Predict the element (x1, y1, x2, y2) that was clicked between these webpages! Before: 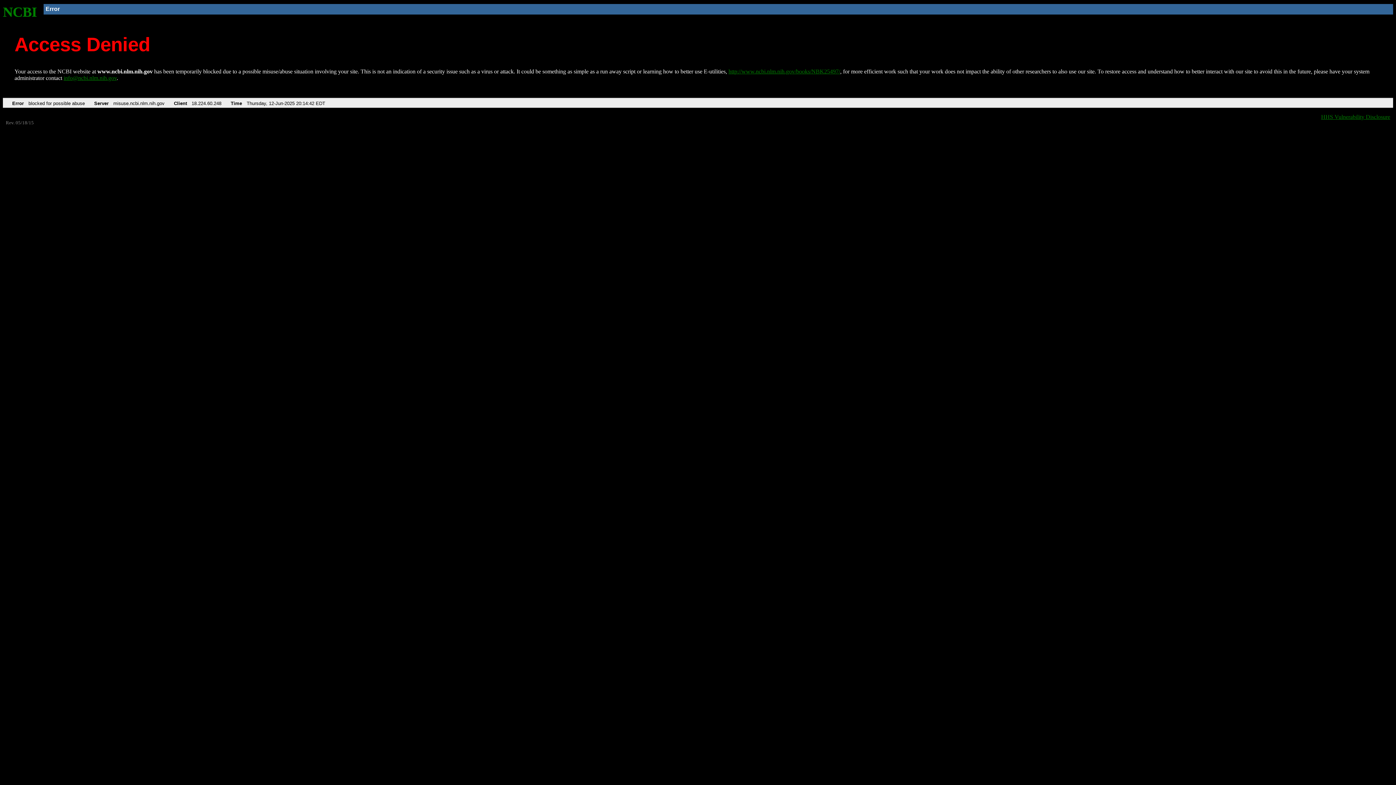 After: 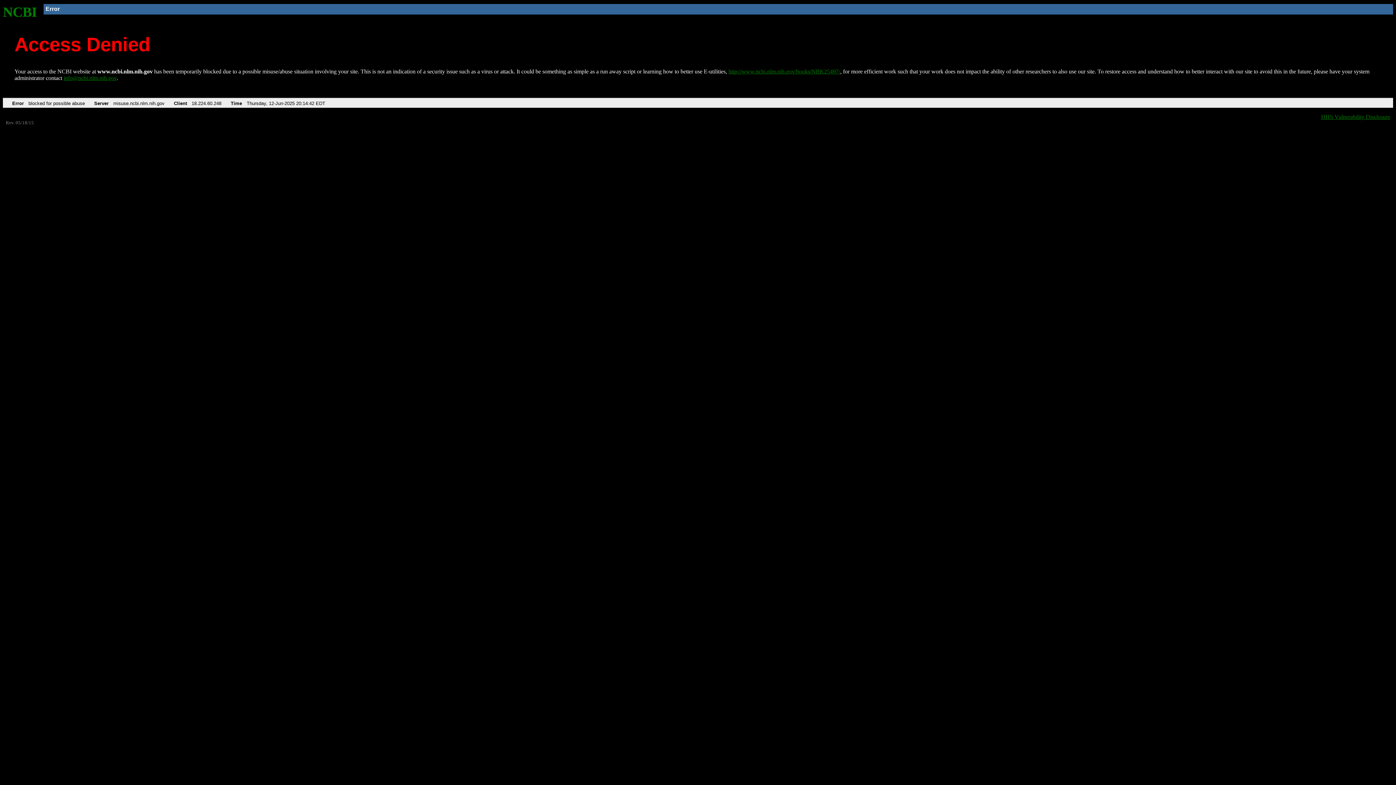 Action: label: info@ncbi.nlm.nih.gov bbox: (63, 75, 116, 81)